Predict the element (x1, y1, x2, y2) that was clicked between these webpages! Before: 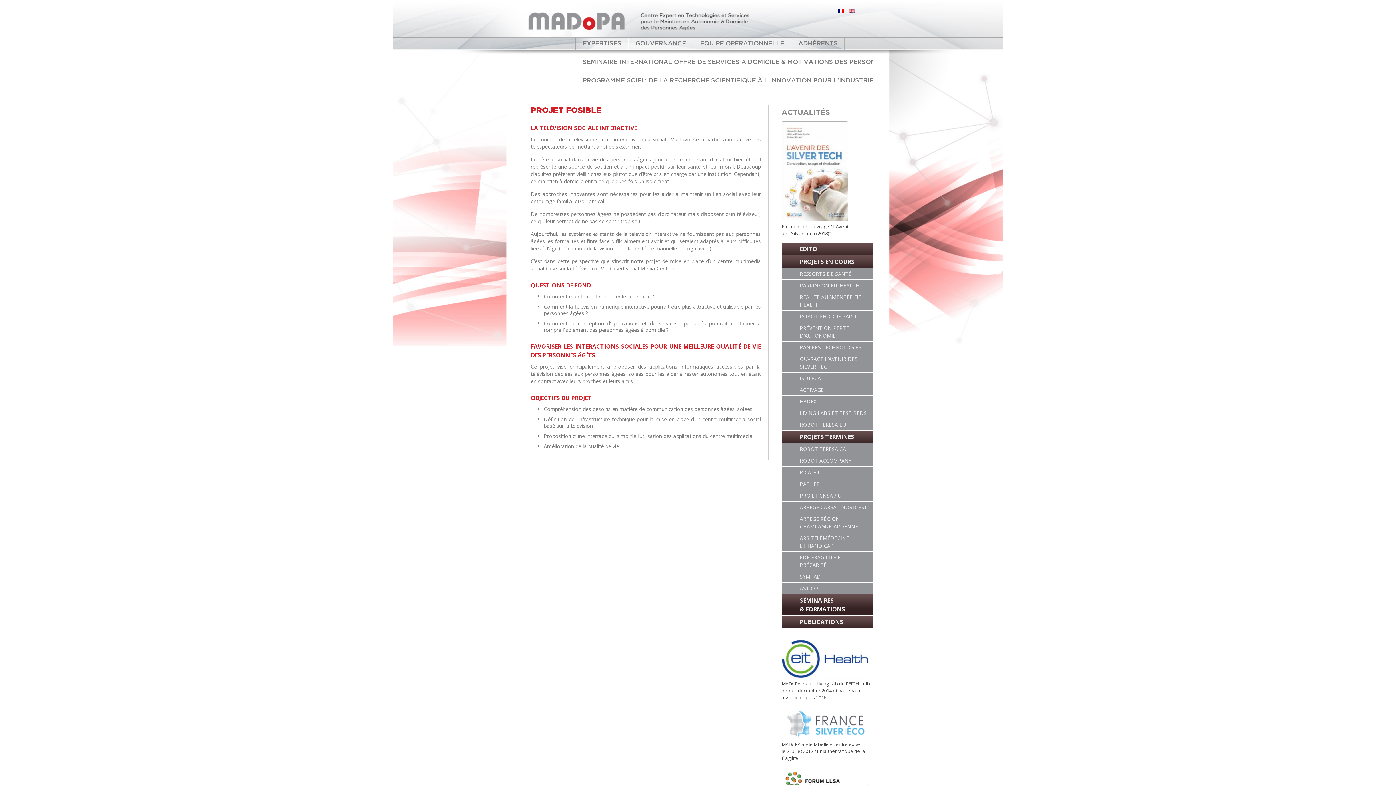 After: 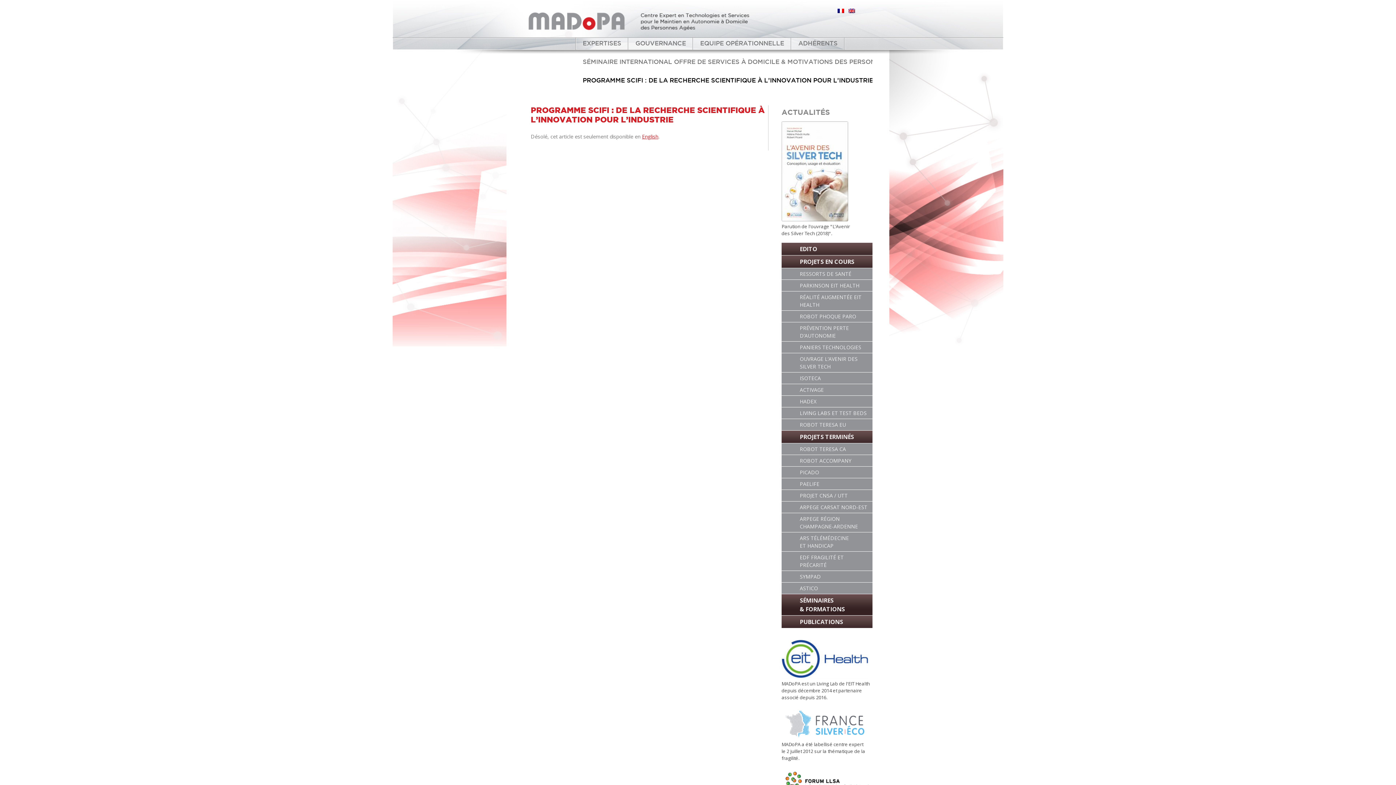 Action: bbox: (582, 71, 880, 89) label: PROGRAMME SCIFI : DE LA RECHERCHE SCIENTIFIQUE À L’INNOVATION POUR L’INDUSTRIE